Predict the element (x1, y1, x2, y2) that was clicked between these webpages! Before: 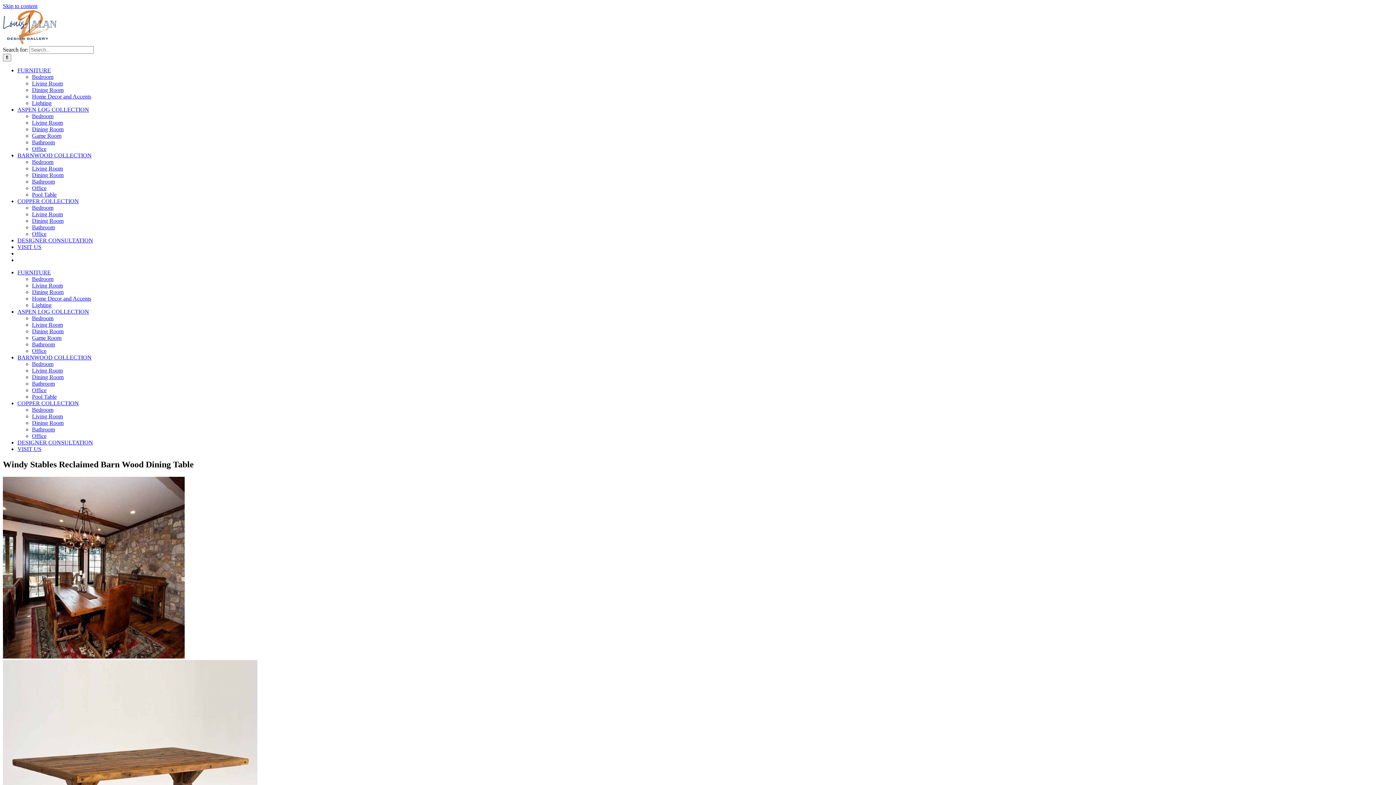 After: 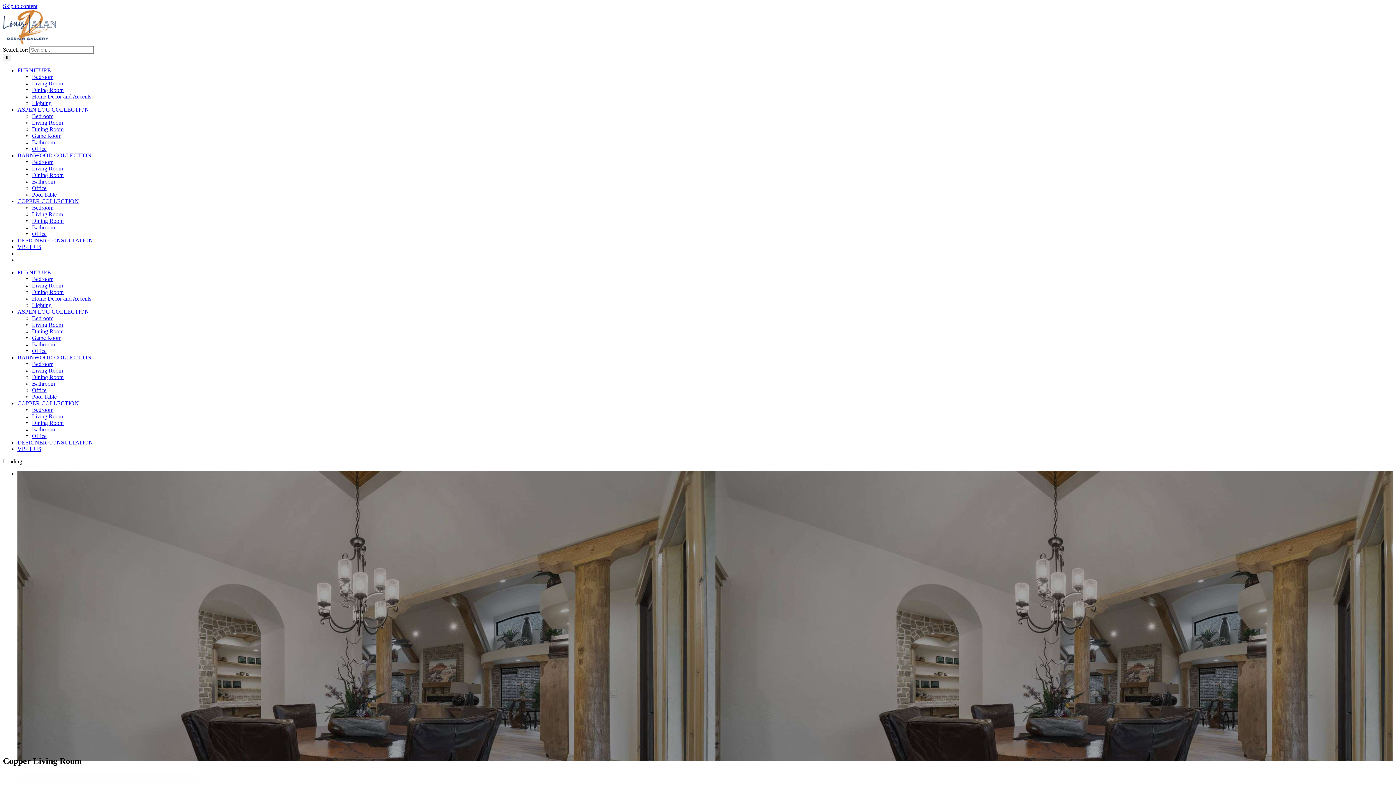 Action: label: Living Room bbox: (32, 413, 62, 419)